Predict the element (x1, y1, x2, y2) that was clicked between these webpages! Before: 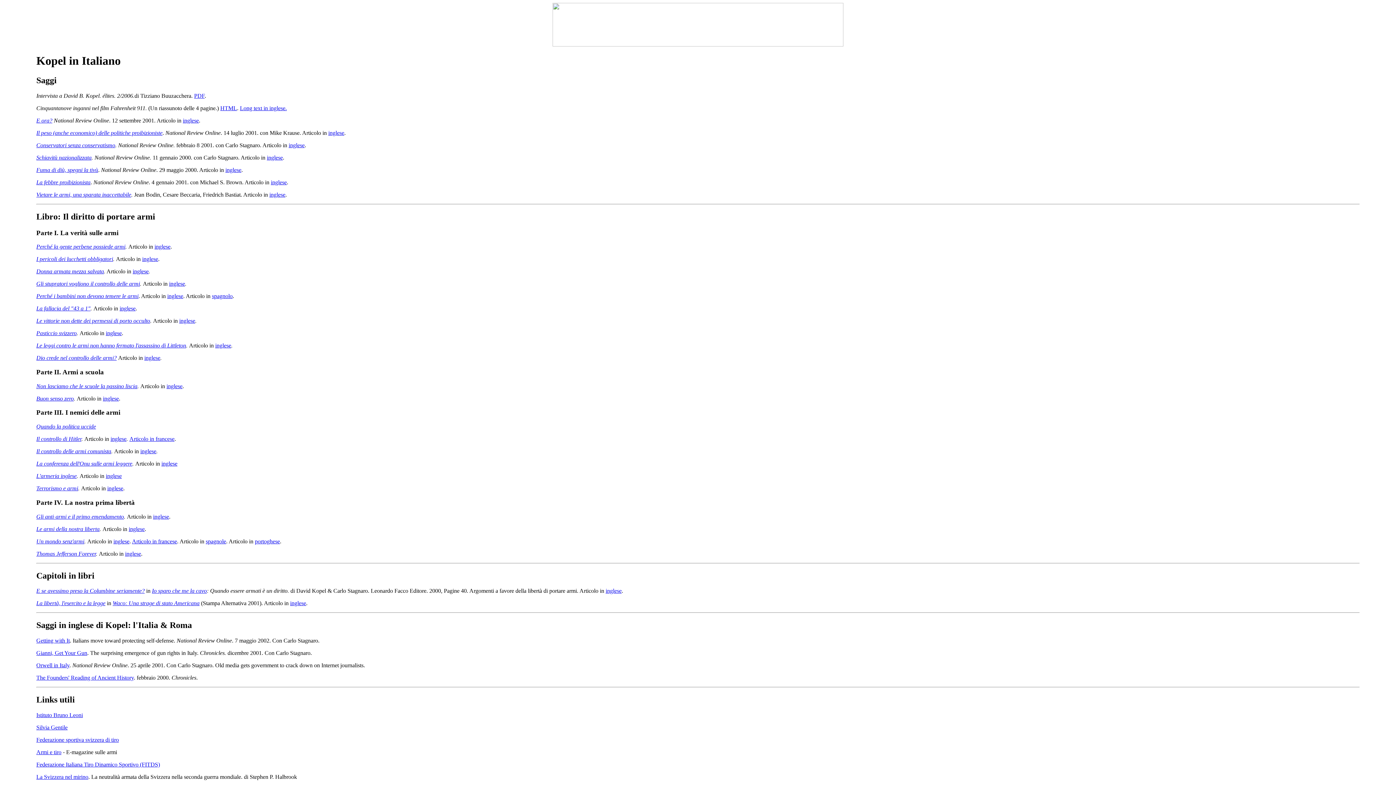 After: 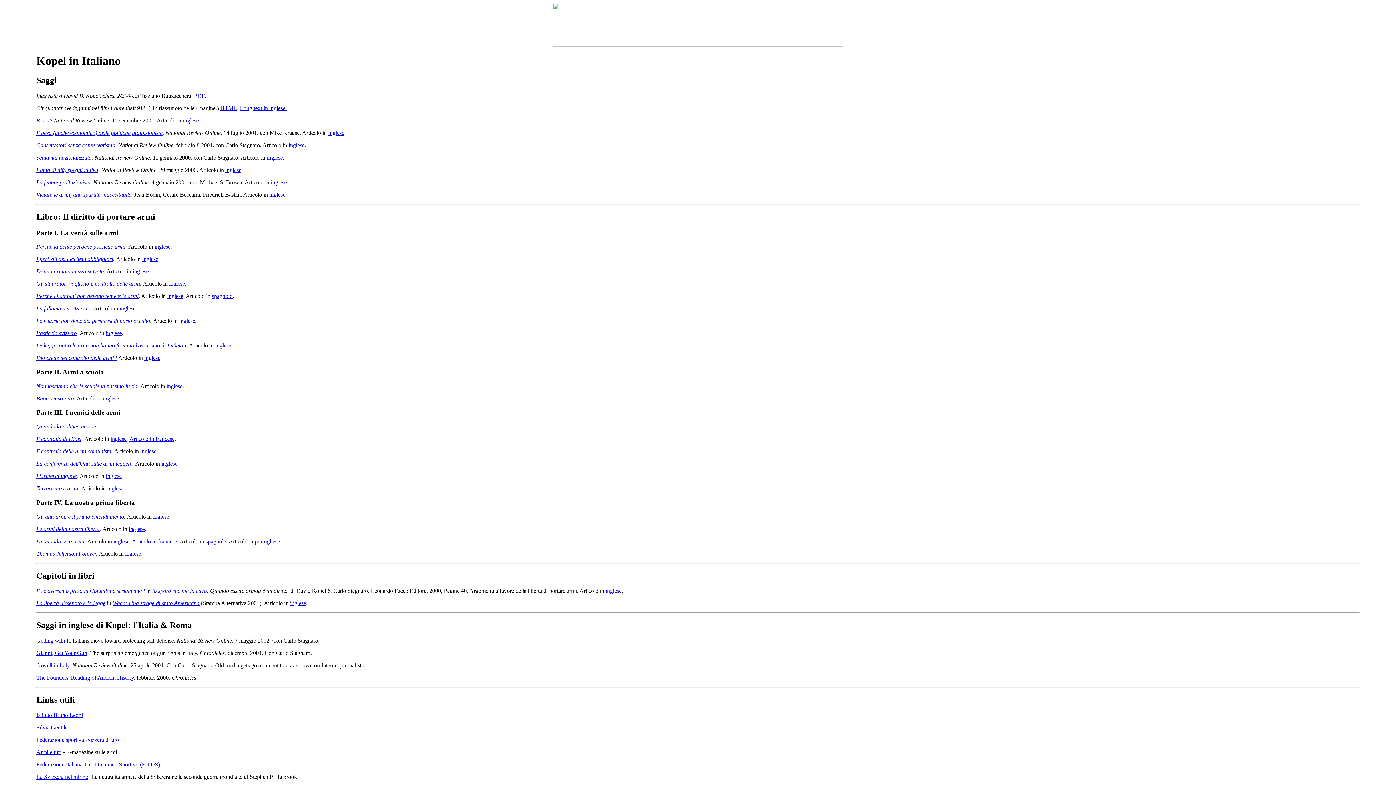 Action: label: Getting with It bbox: (36, 637, 69, 644)